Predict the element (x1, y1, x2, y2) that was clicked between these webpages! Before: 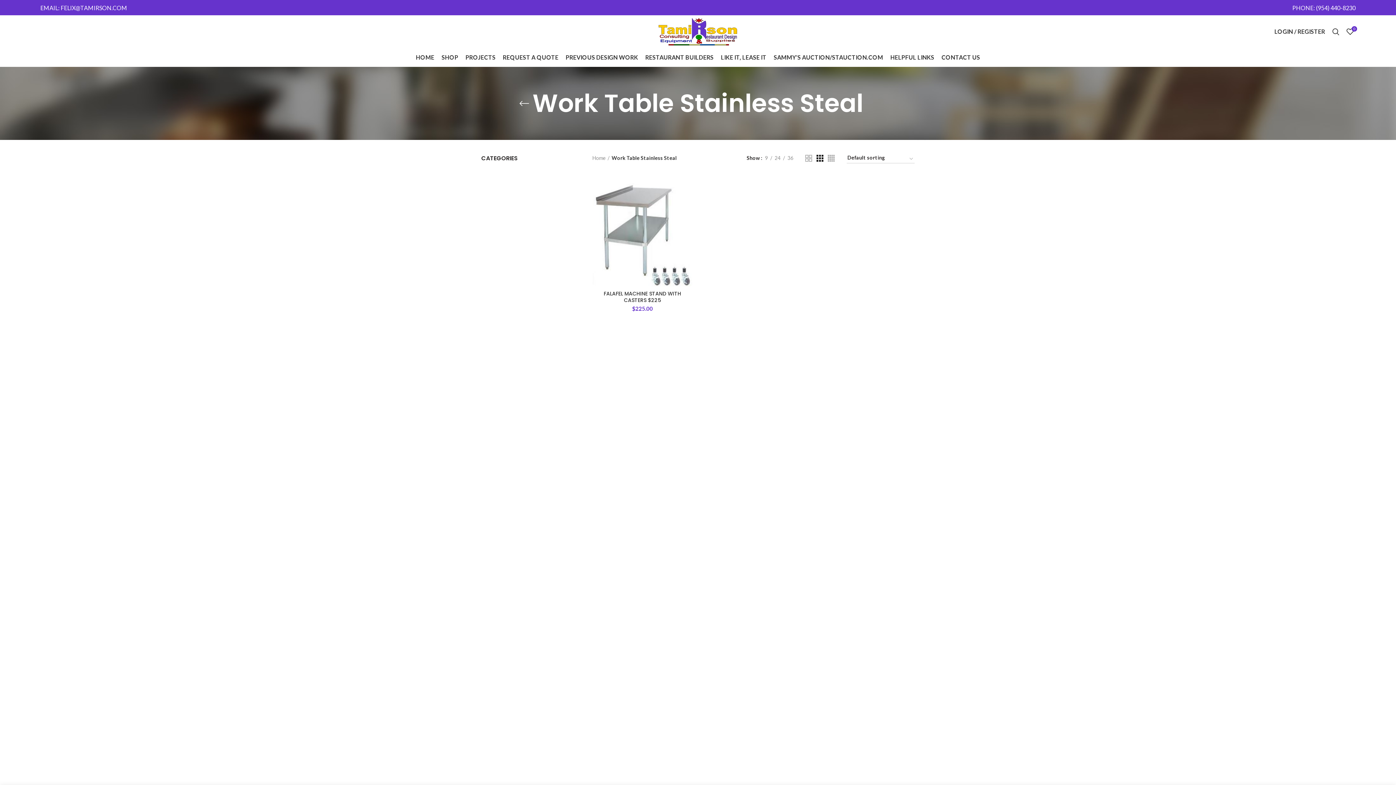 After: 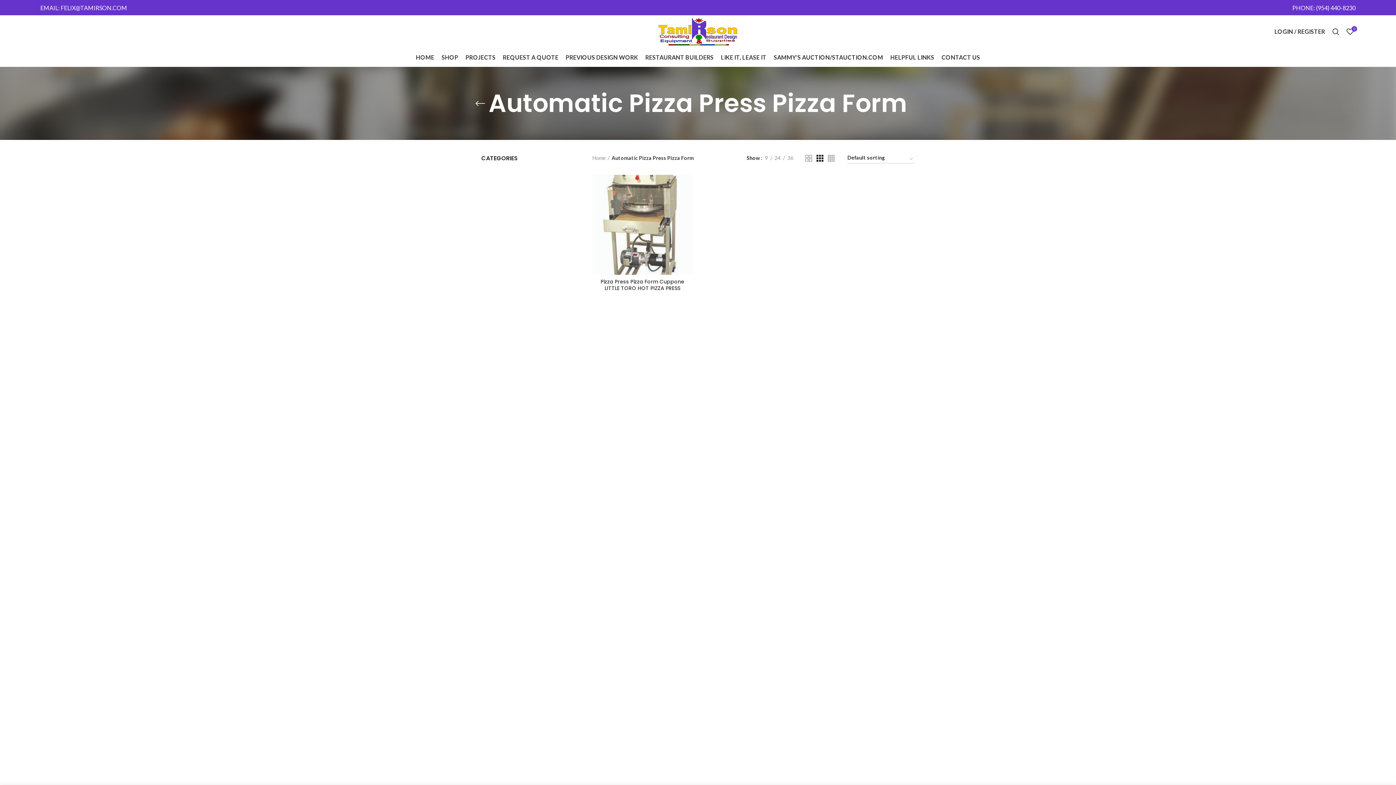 Action: bbox: (481, 403, 572, 416) label: Automatic Pizza Press Pizza Form